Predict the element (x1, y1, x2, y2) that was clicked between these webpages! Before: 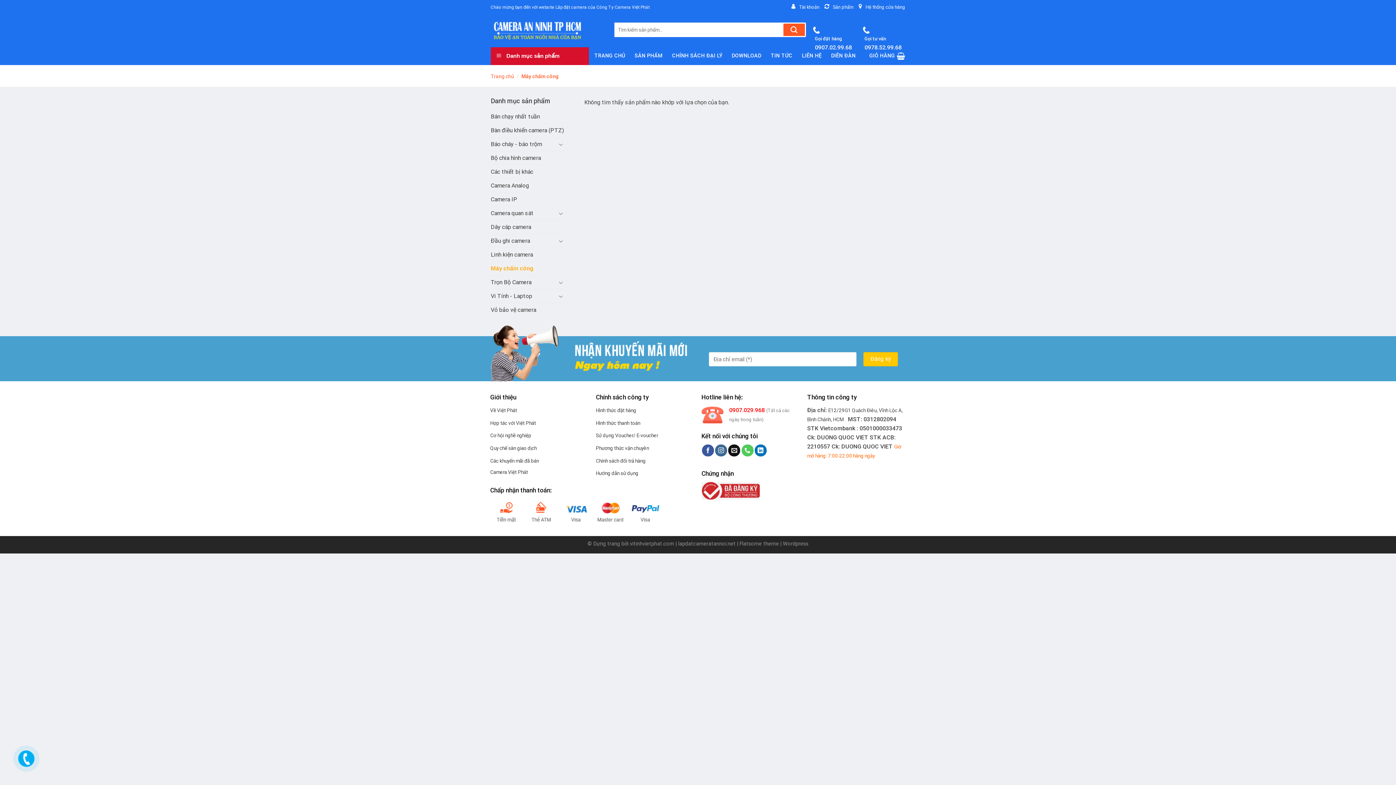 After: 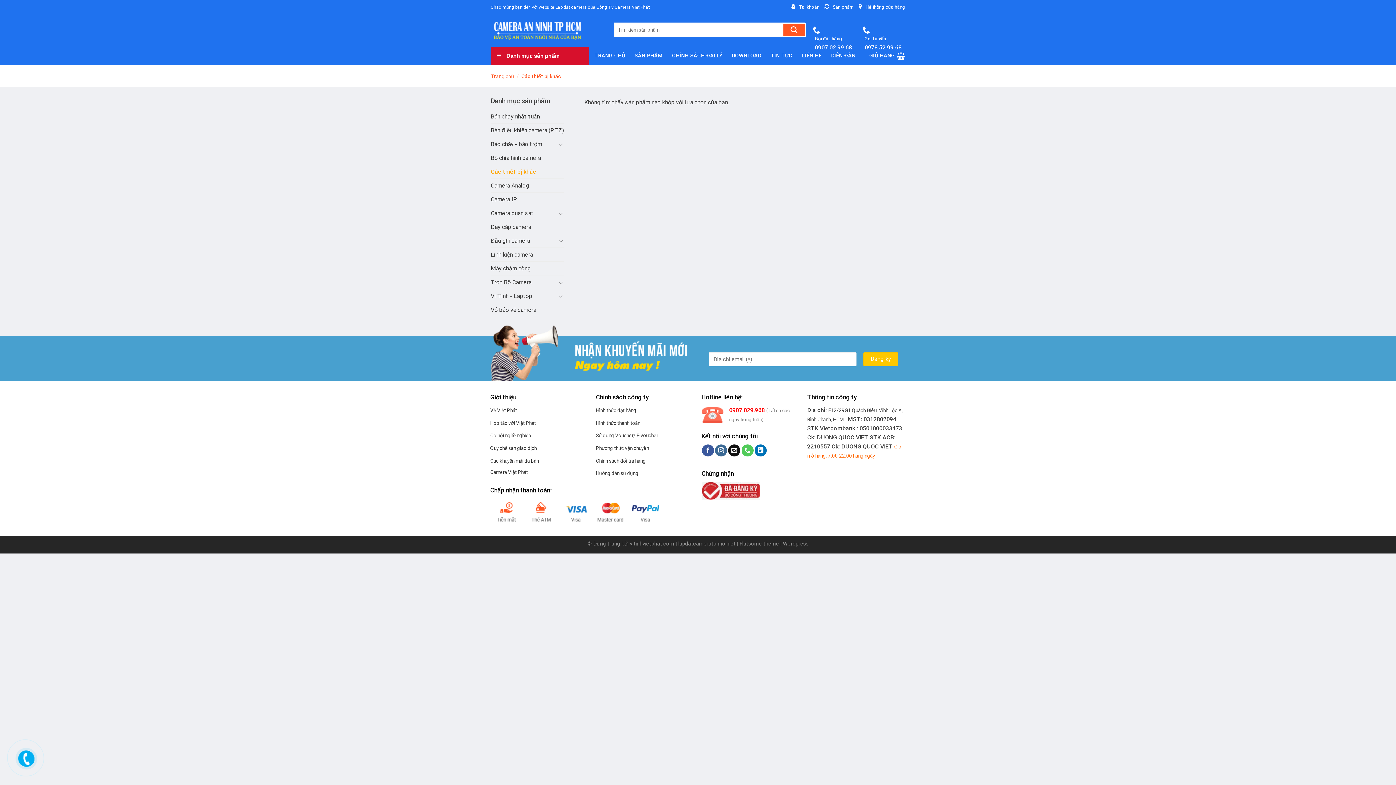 Action: bbox: (490, 165, 564, 178) label: Các thiết bị khác